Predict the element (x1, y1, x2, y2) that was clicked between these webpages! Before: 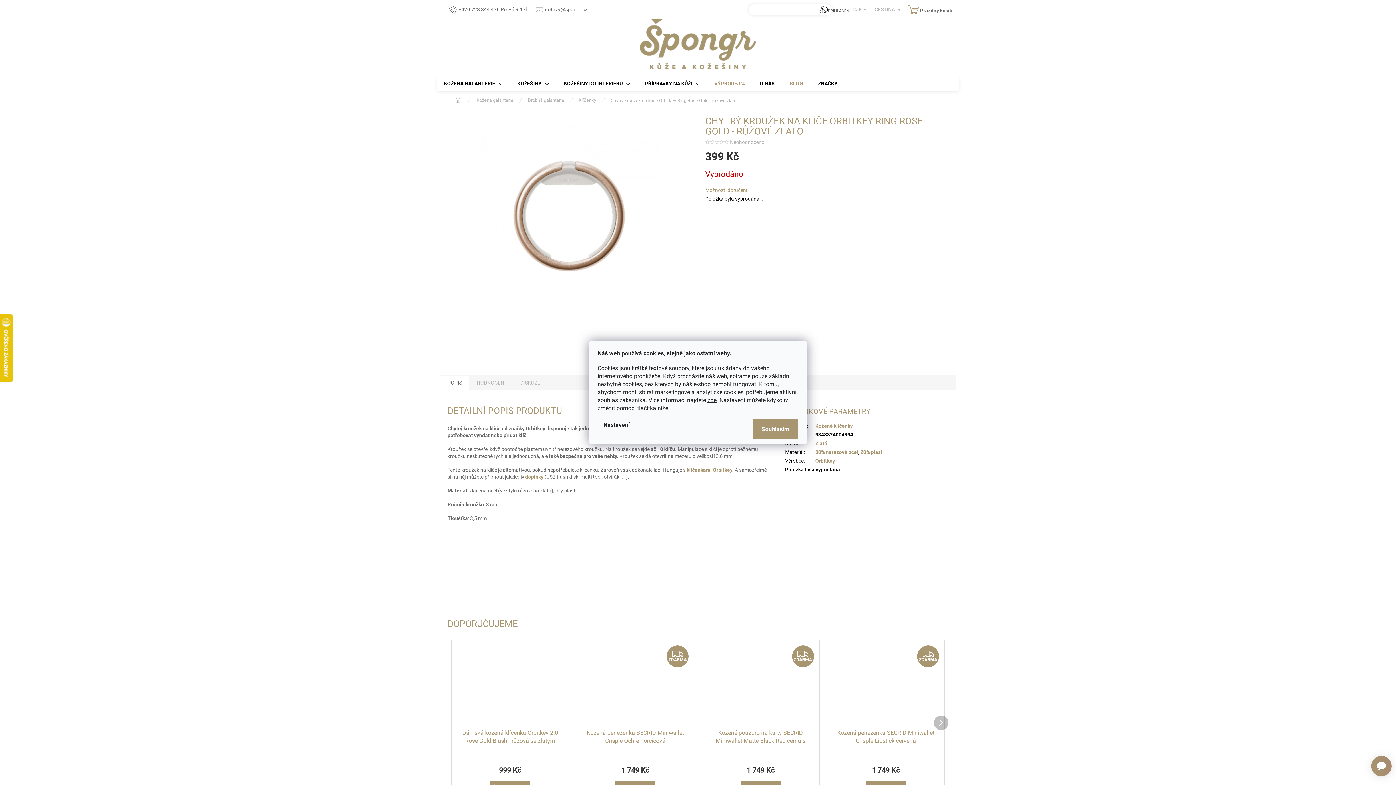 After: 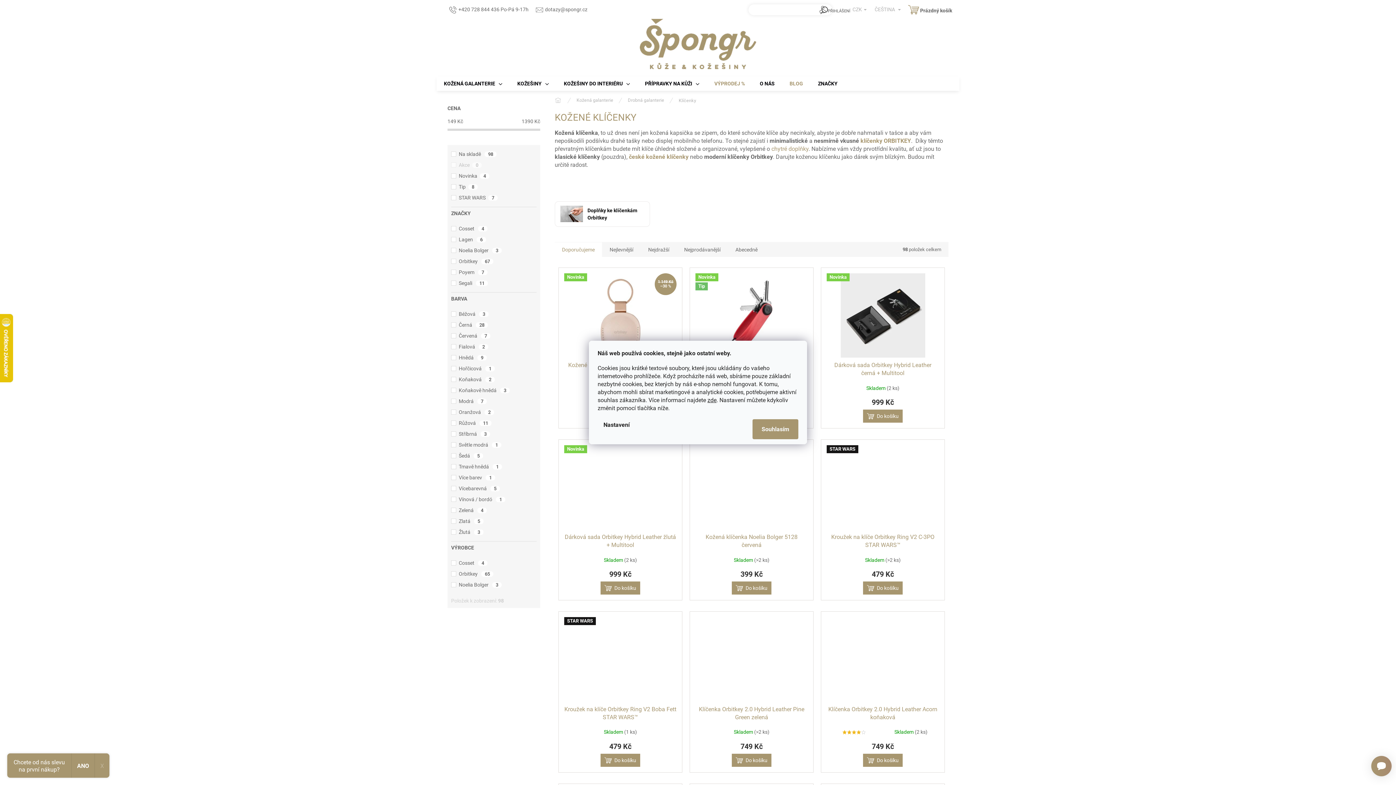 Action: label: Klíčenky bbox: (571, 93, 603, 107)